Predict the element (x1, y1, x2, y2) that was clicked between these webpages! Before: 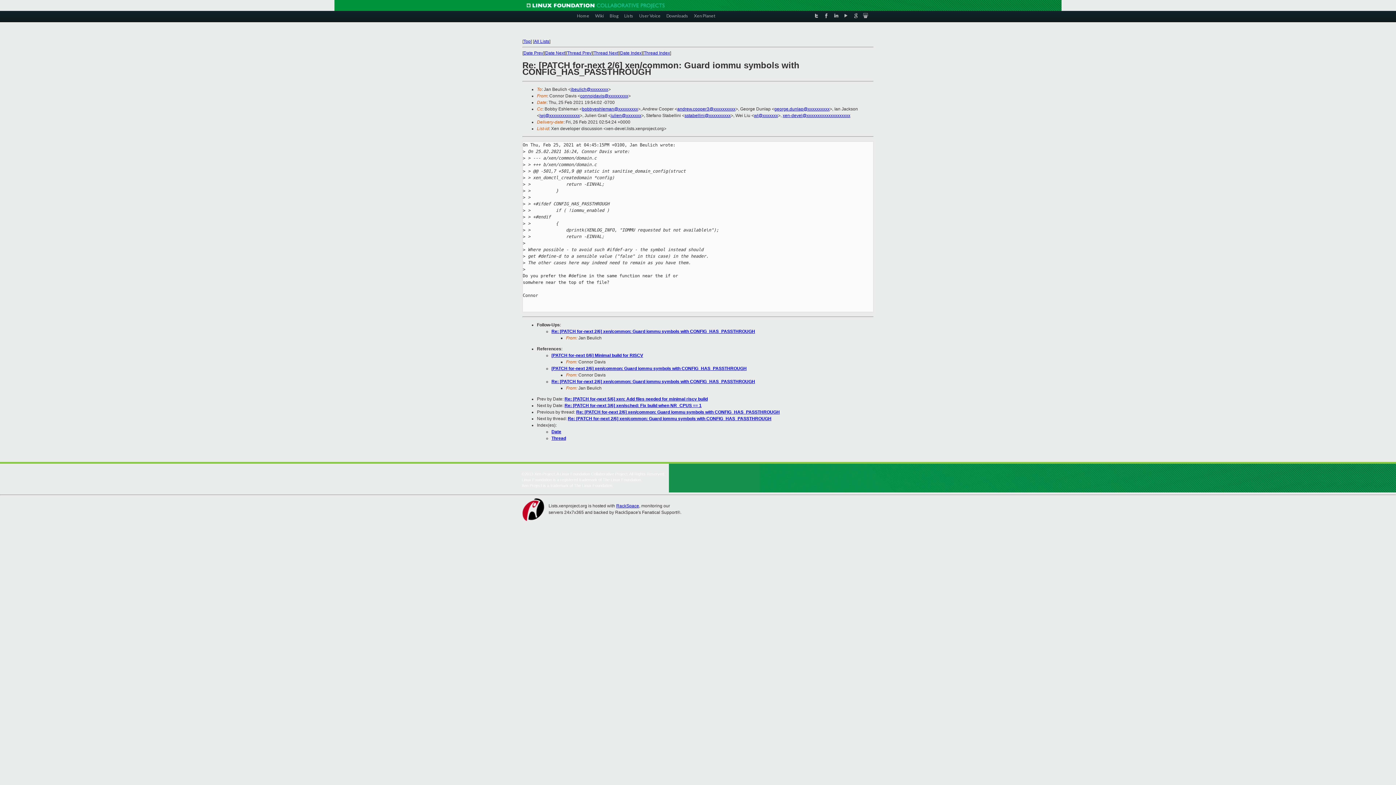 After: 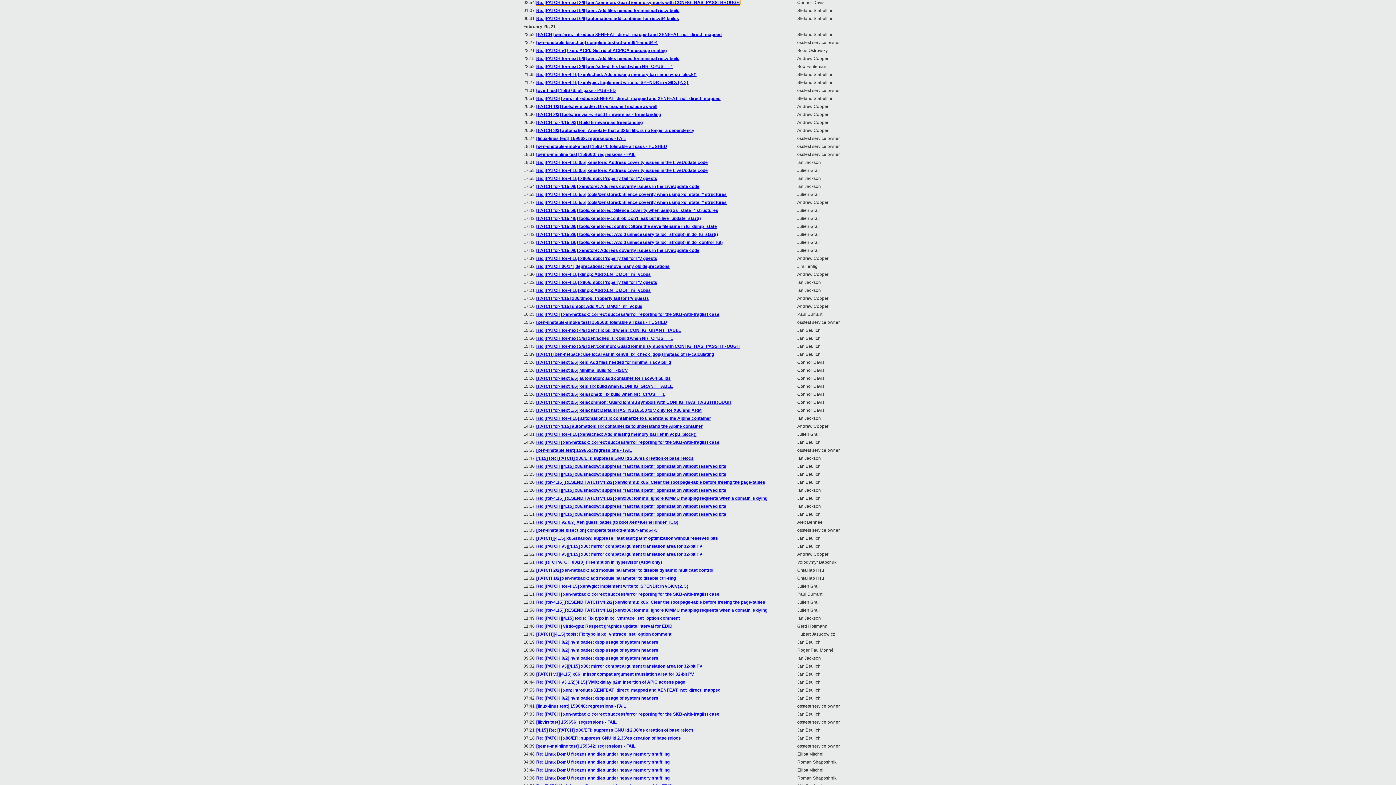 Action: label: Date Index bbox: (620, 50, 641, 55)